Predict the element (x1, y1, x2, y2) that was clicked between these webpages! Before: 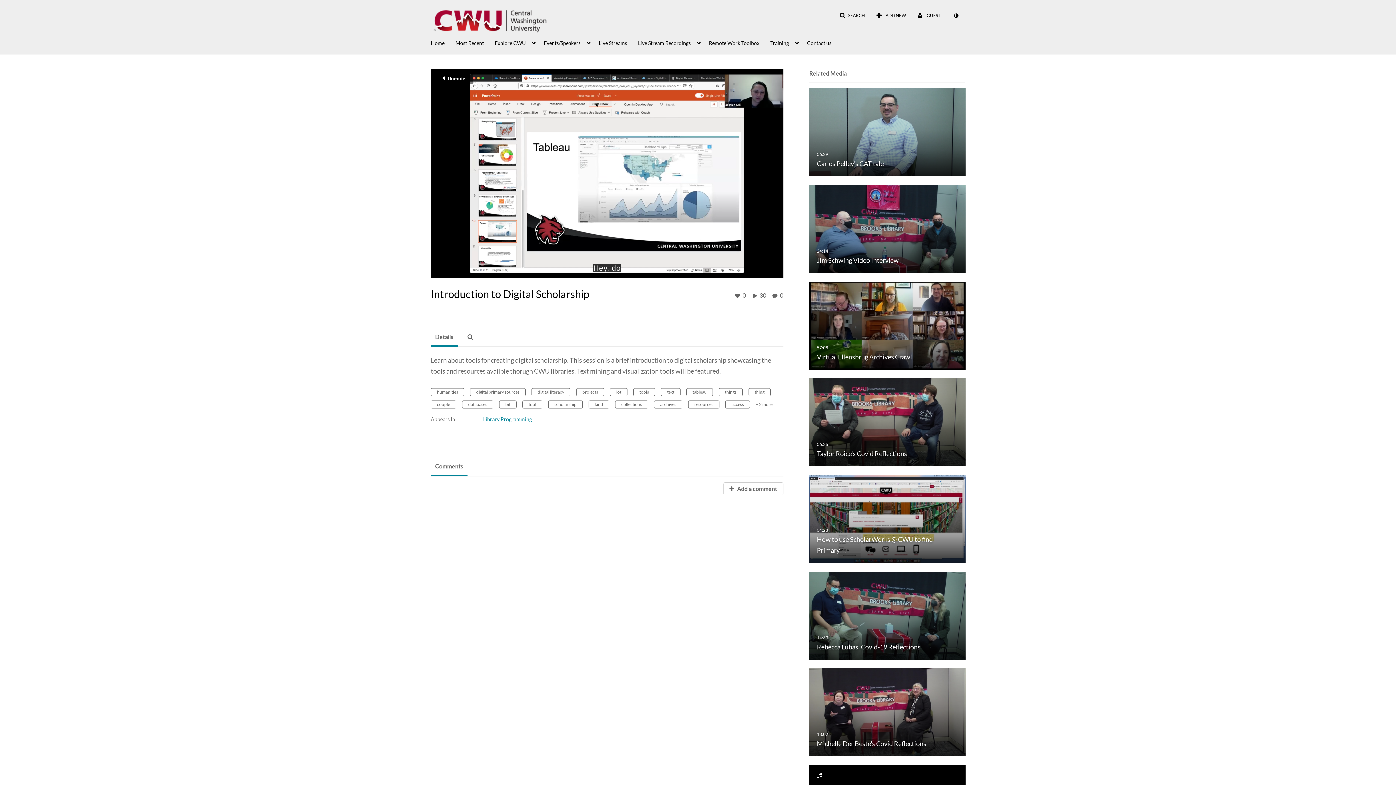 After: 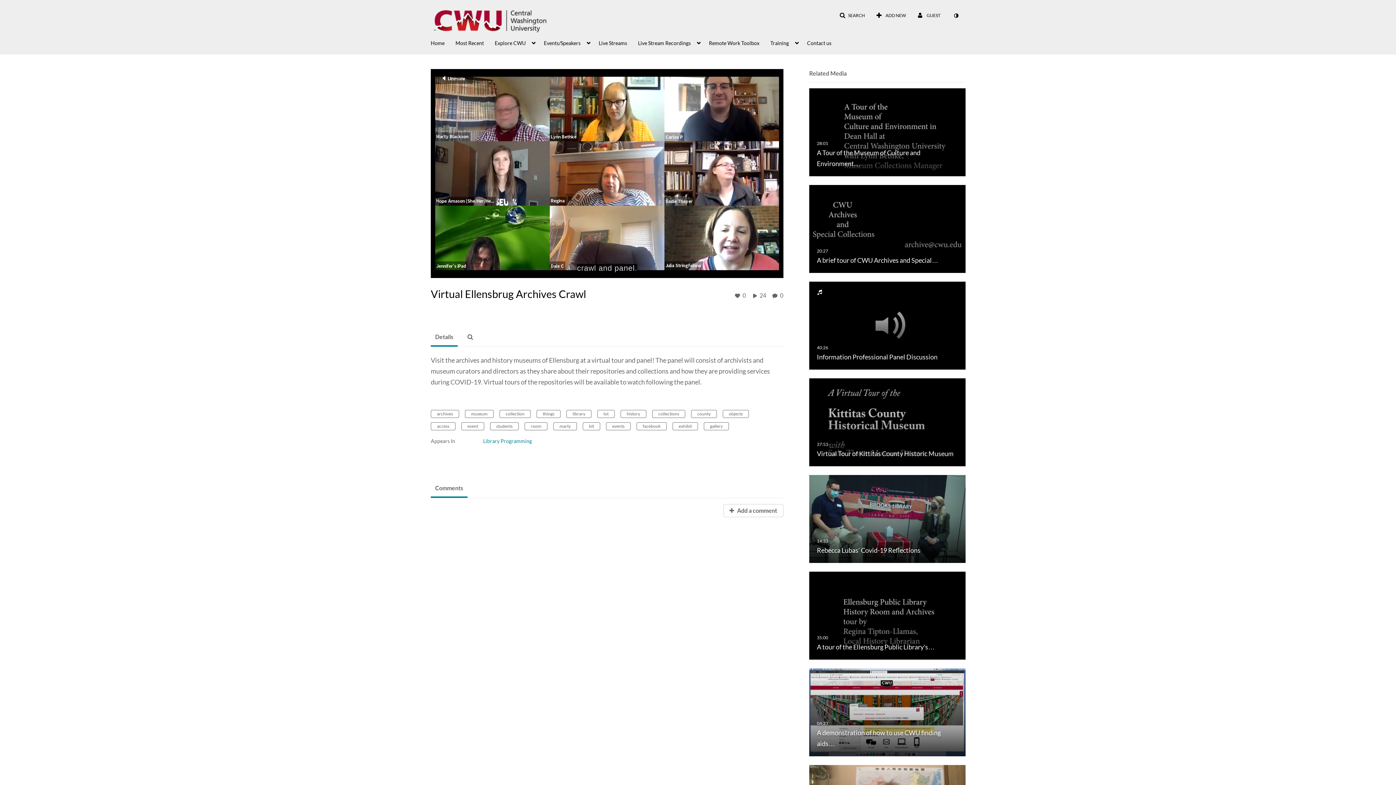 Action: label: Virtual Ellensbrug Archives Crawl
57:08

Virtual Ellensbrug Archives Crawl bbox: (809, 322, 965, 328)